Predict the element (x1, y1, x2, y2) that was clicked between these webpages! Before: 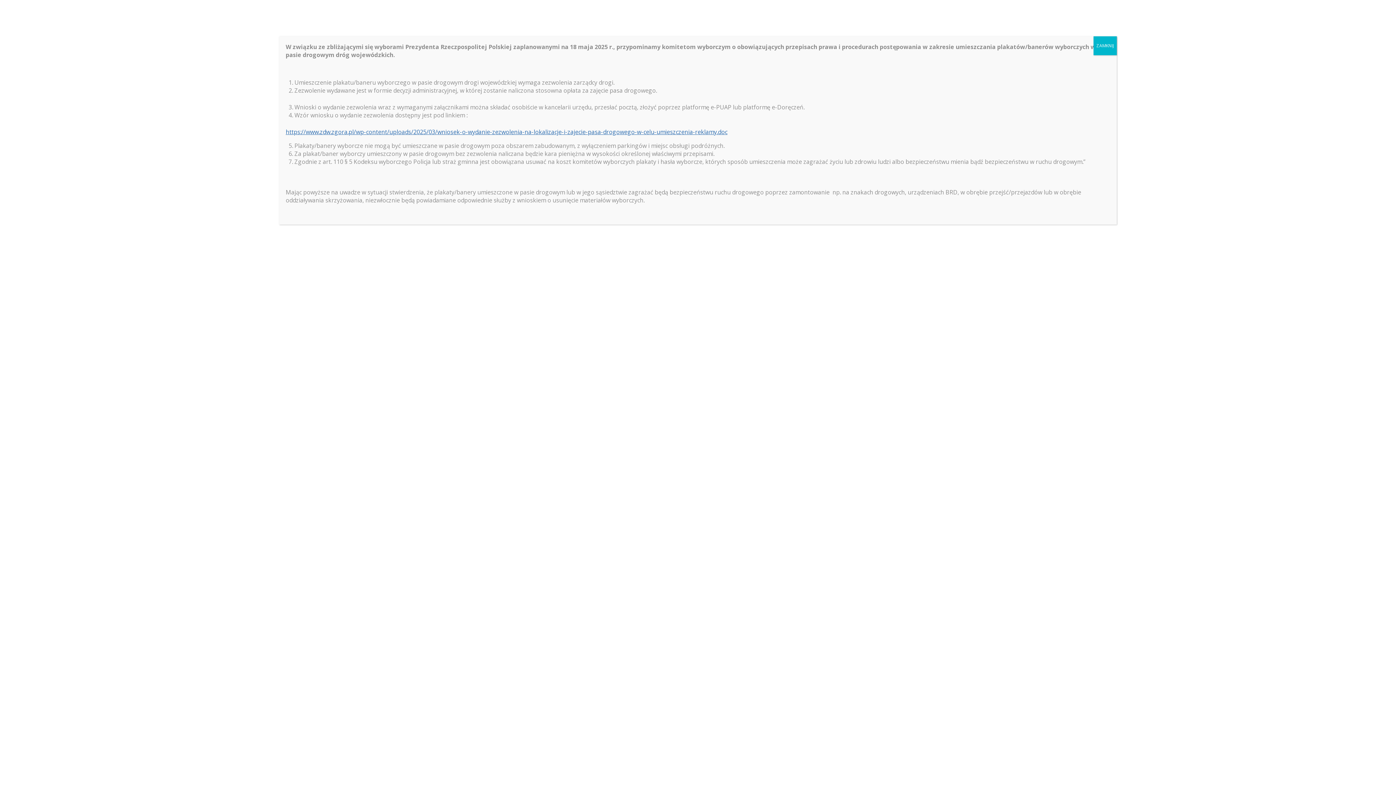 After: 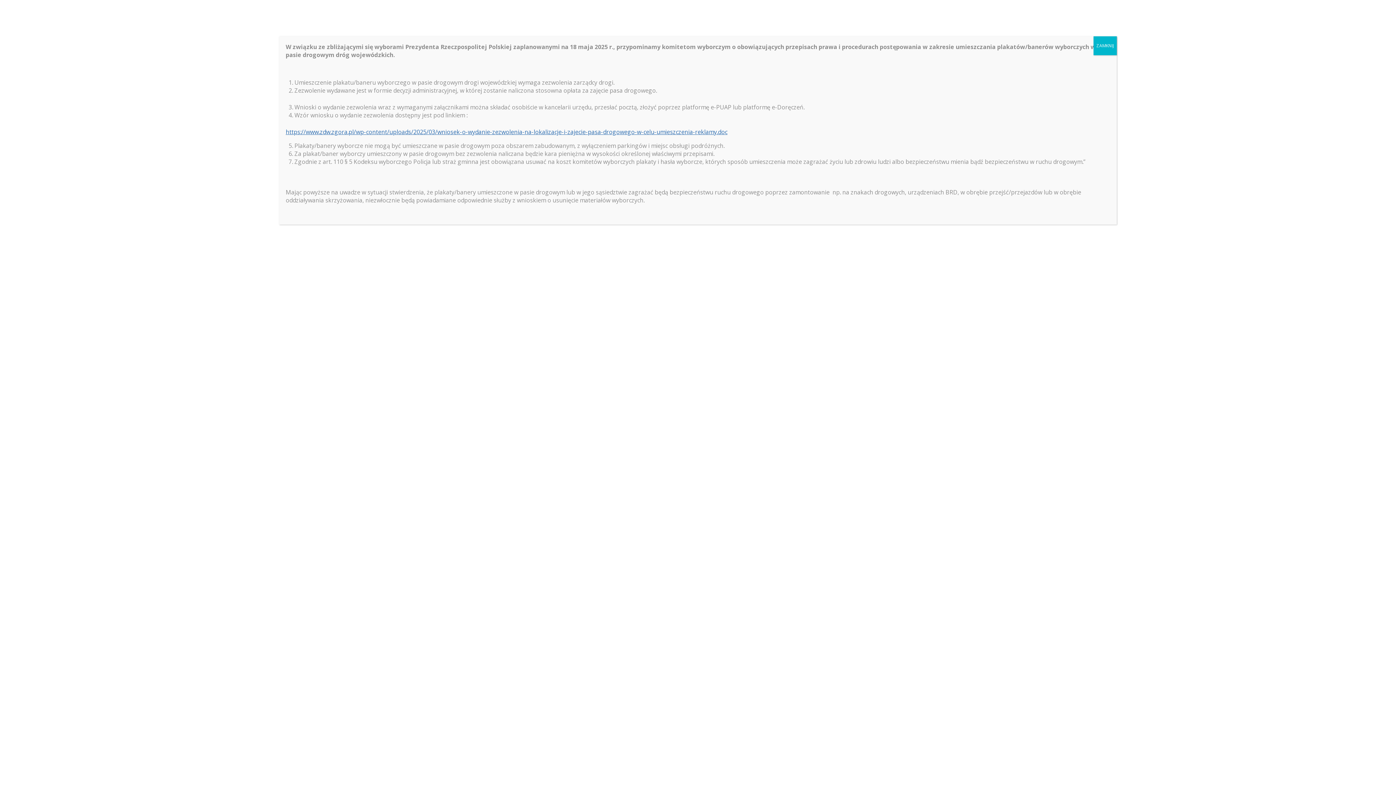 Action: bbox: (285, 128, 727, 136) label: https://www.zdw.zgora.pl/wp-content/uploads/2025/03/wniosek-o-wydanie-zezwolenia-na-lokalizacje-i-zajecie-pasa-drogowego-w-celu-umieszczenia-reklamy.doc